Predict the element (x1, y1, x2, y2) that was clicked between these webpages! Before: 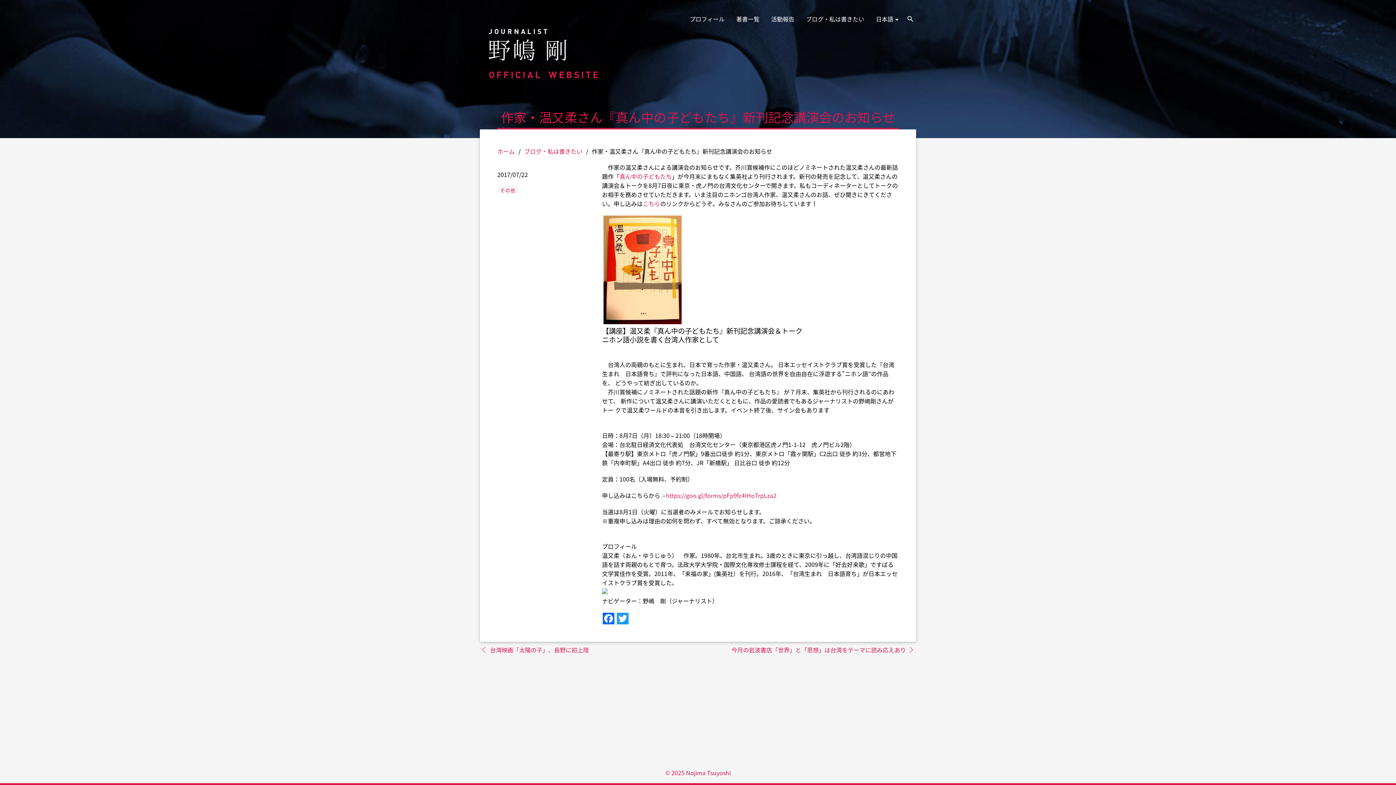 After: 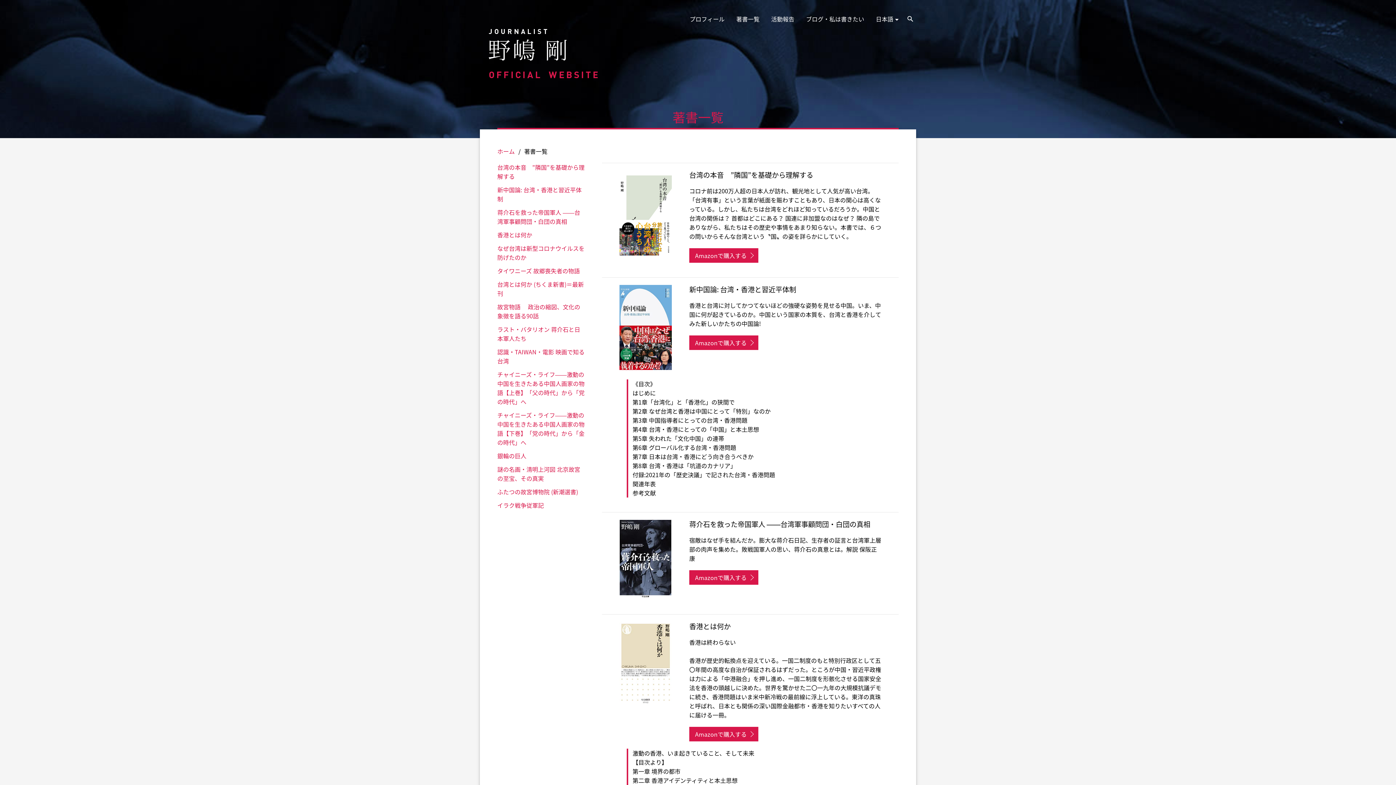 Action: label: 著書一覧 bbox: (730, 0, 765, 37)